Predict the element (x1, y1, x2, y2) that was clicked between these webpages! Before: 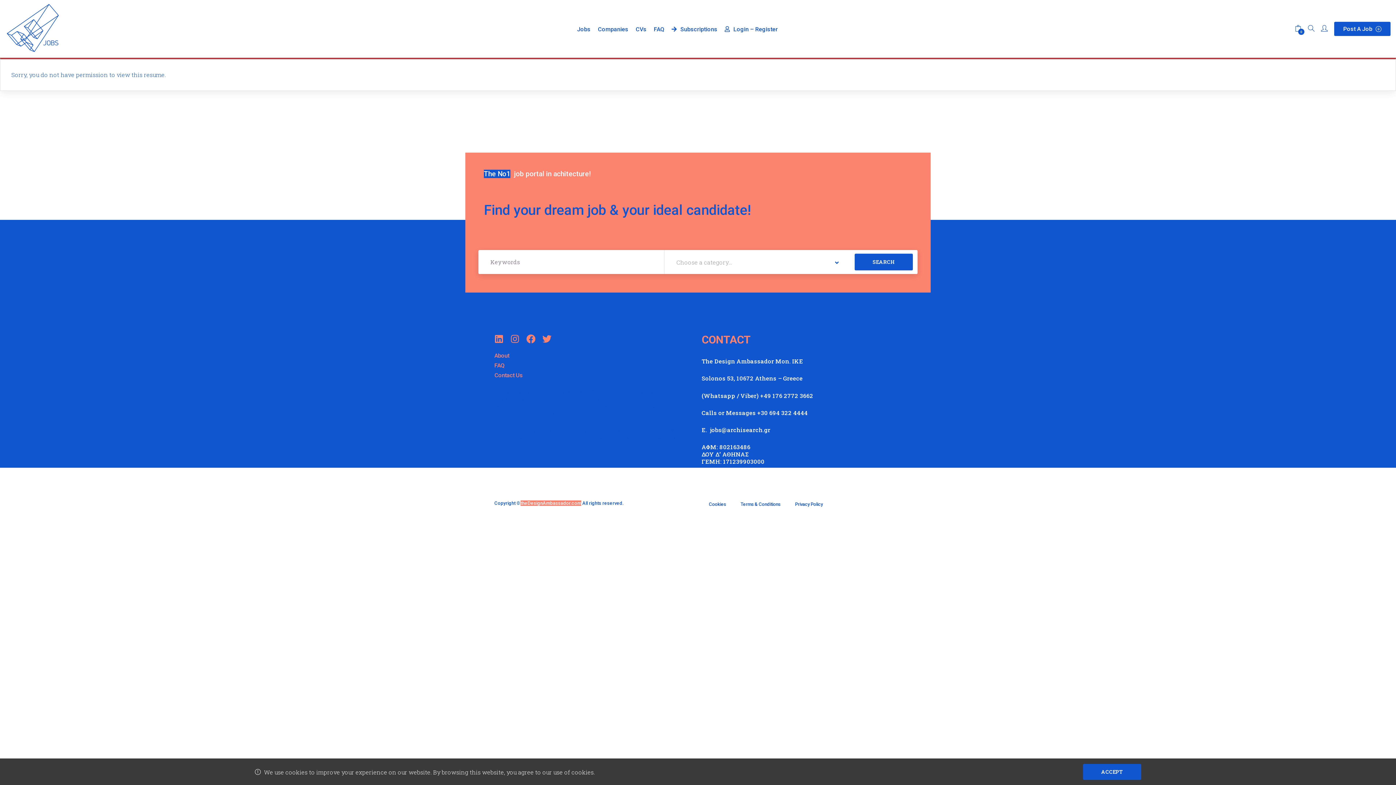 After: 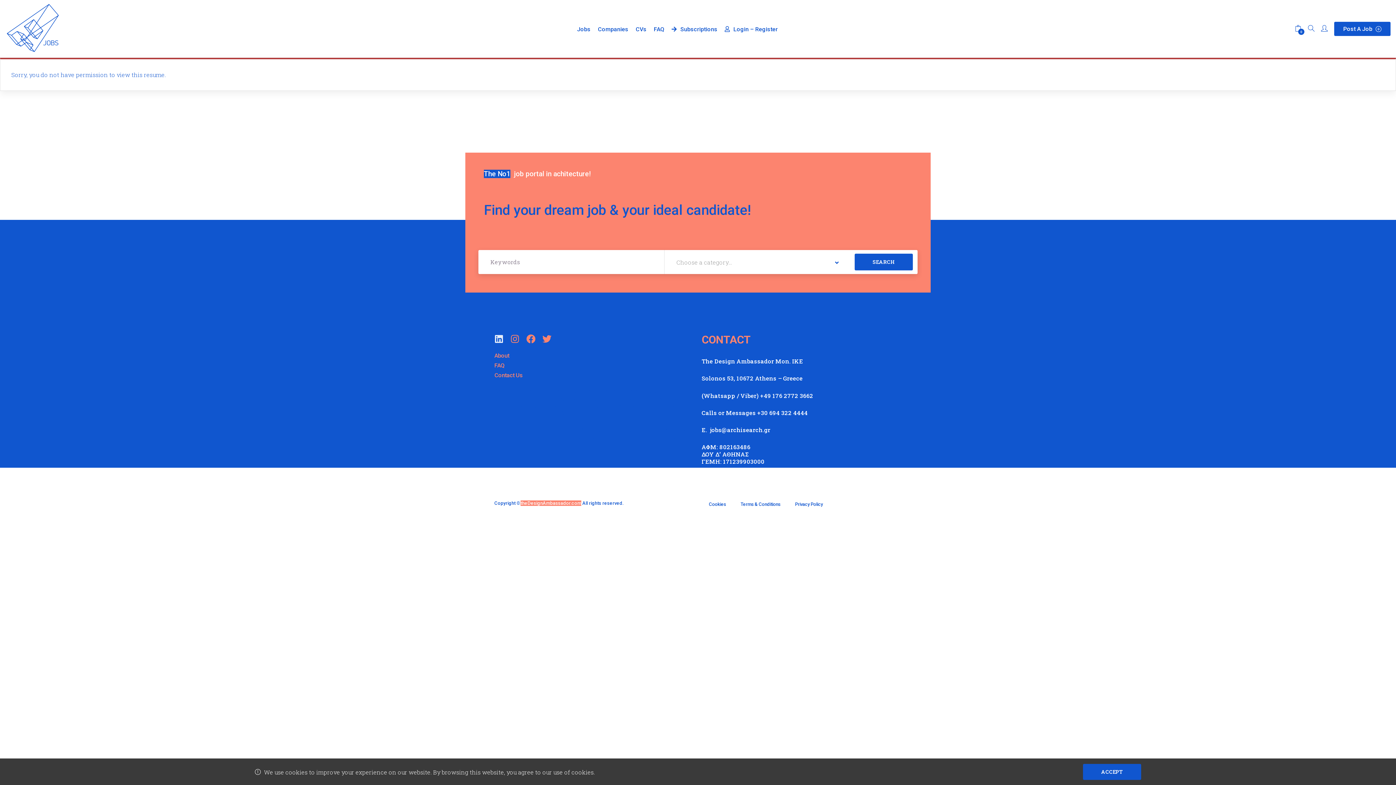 Action: label: Linkedin bbox: (494, 334, 503, 343)